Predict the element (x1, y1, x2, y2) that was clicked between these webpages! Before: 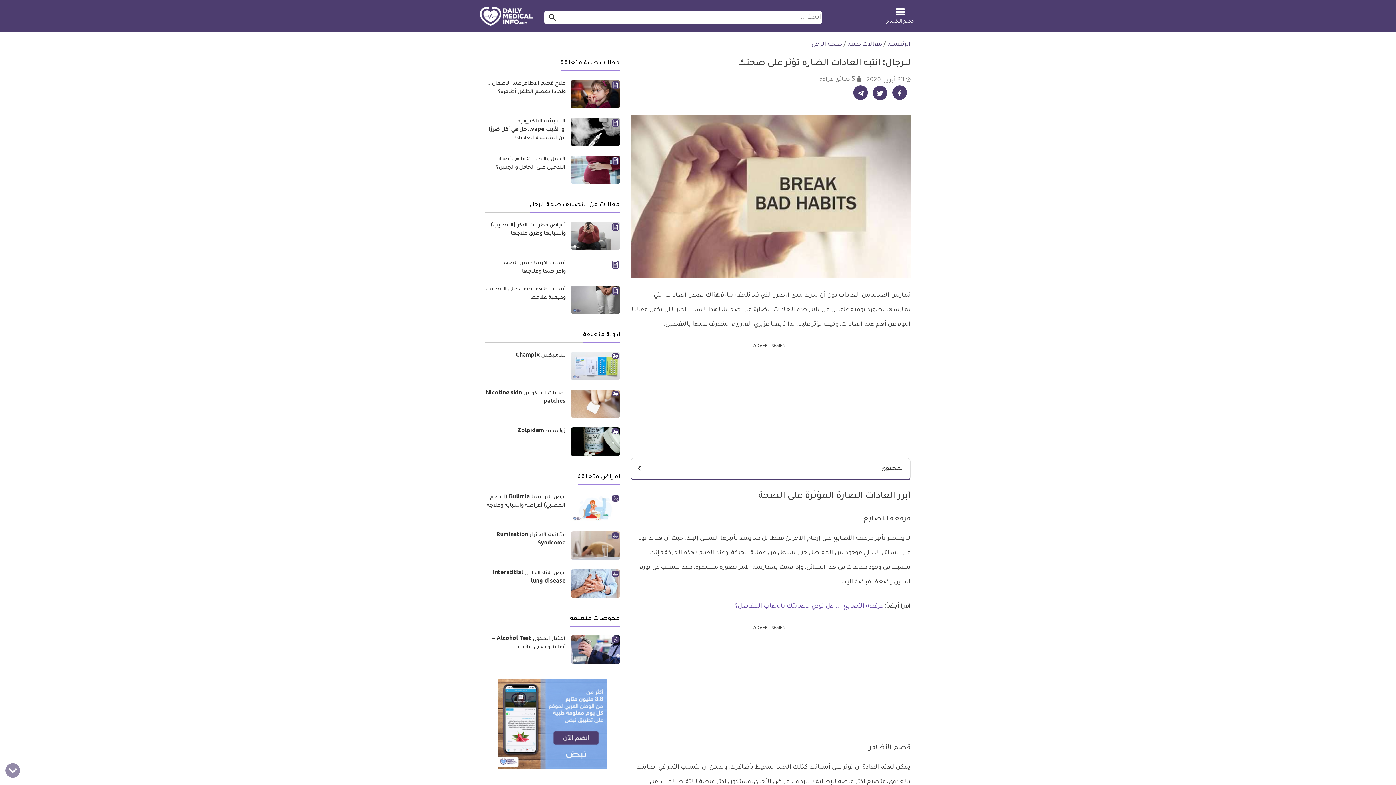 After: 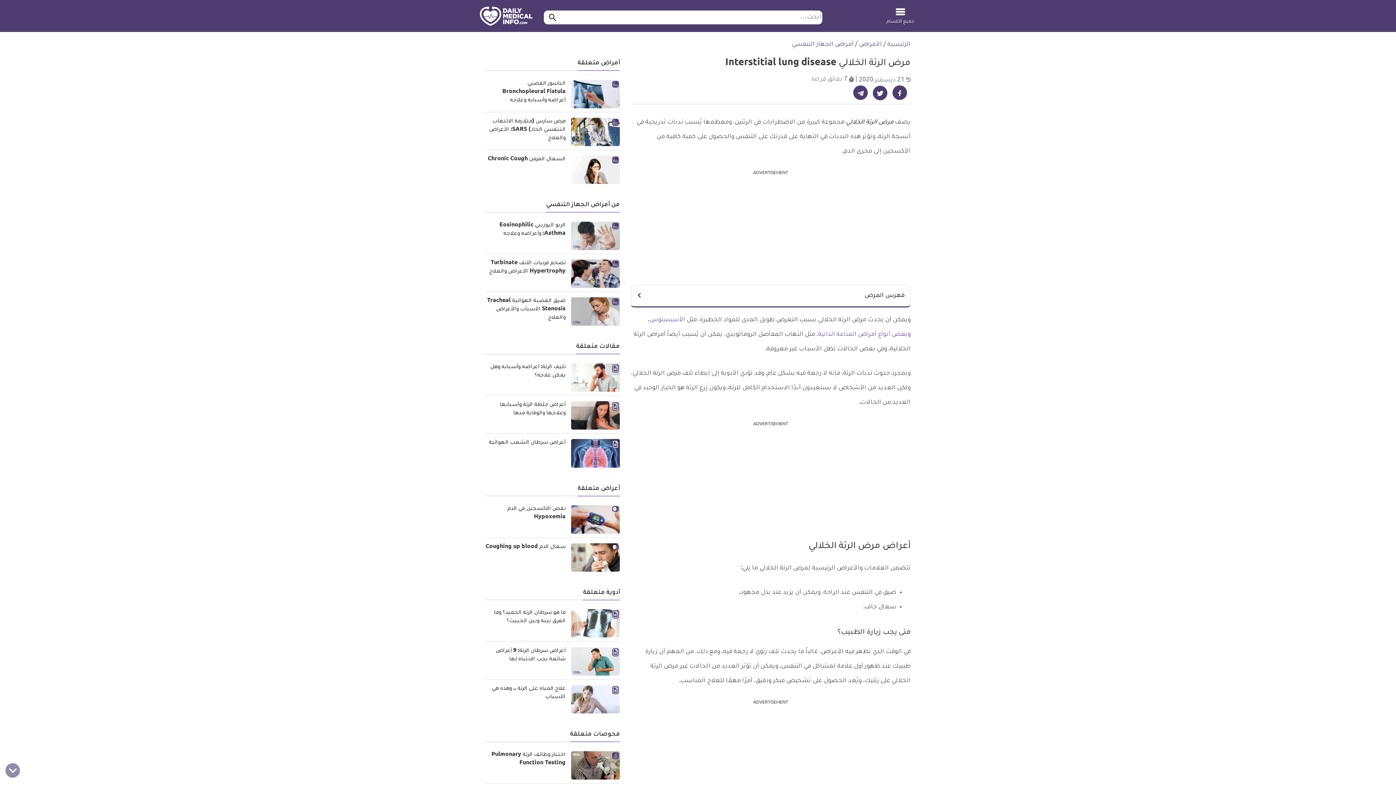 Action: bbox: (571, 569, 620, 598)